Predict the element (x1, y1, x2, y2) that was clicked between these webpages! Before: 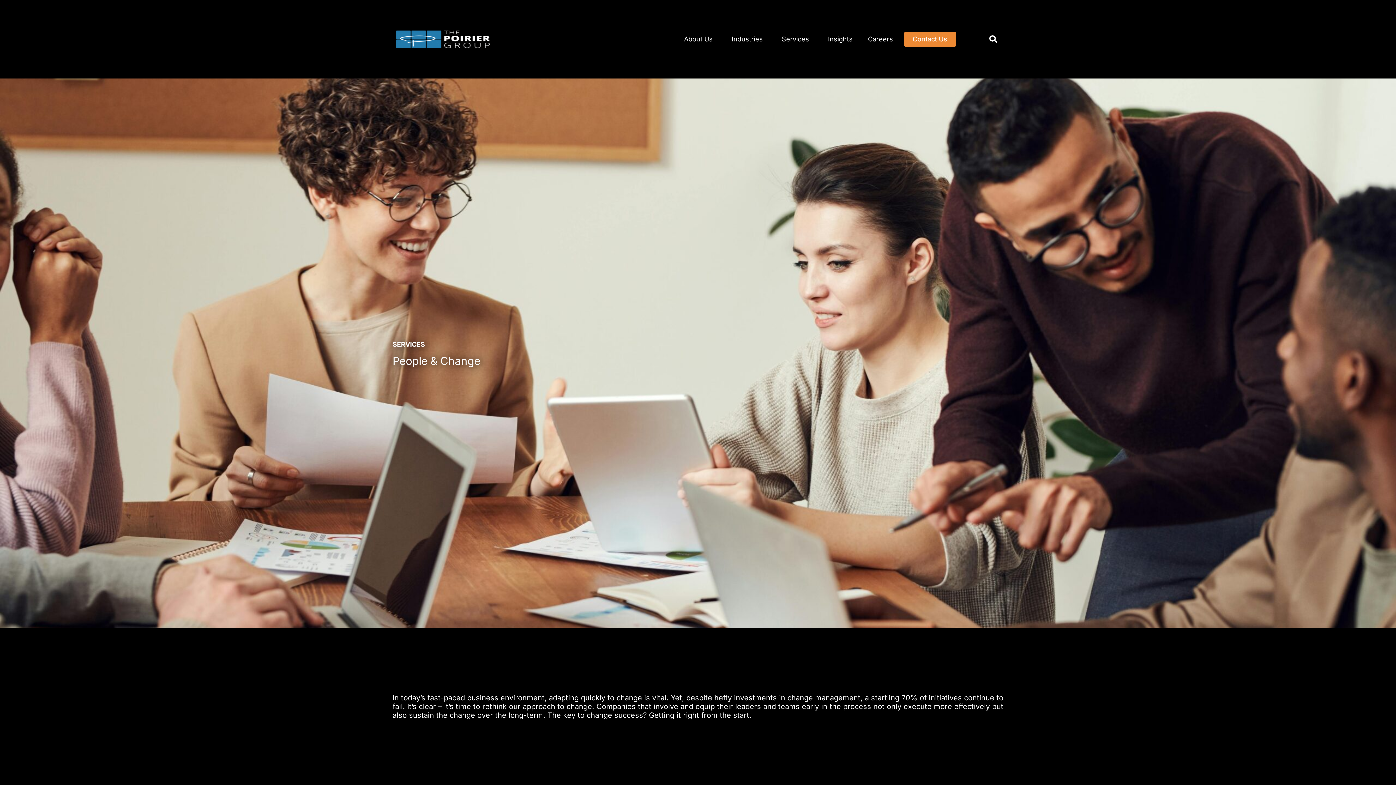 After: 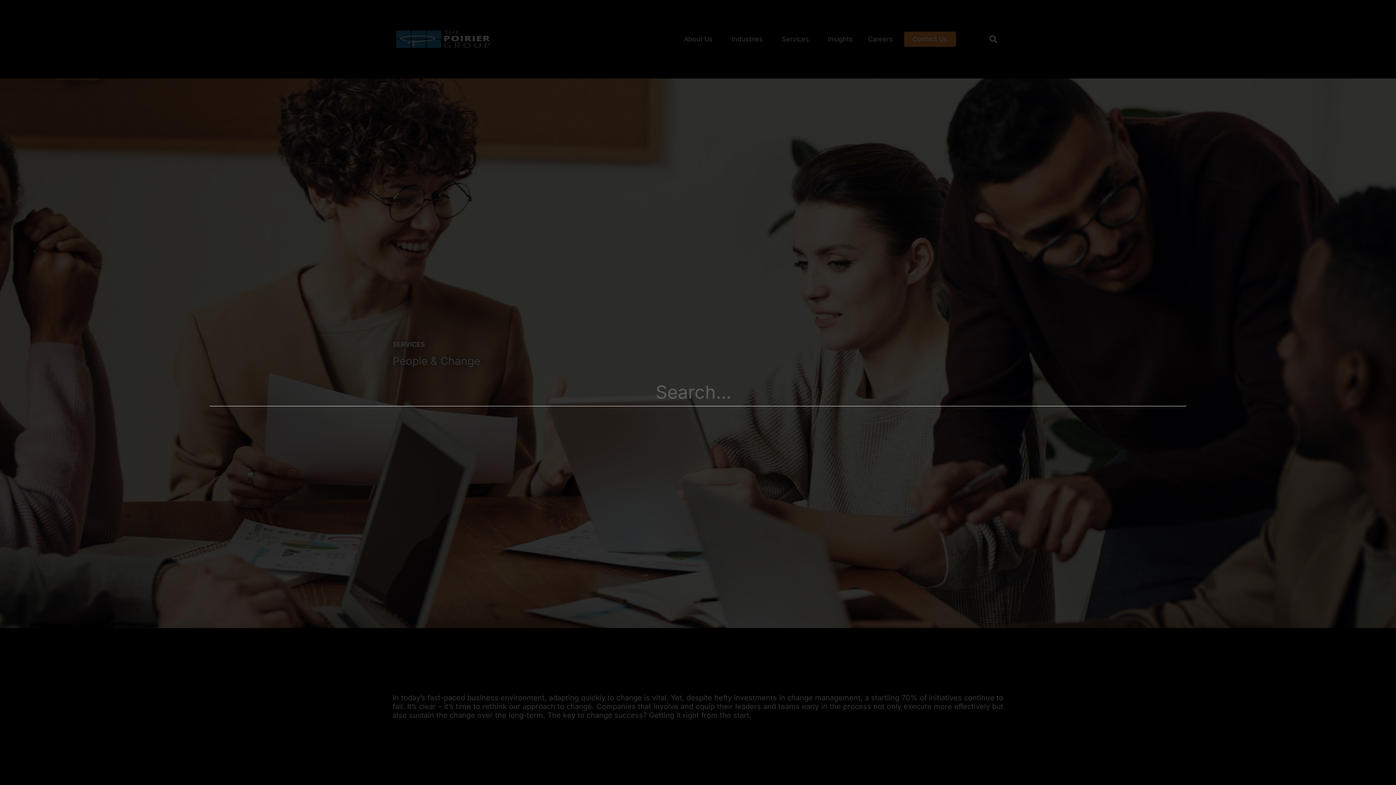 Action: label: Search bbox: (986, 32, 1000, 46)